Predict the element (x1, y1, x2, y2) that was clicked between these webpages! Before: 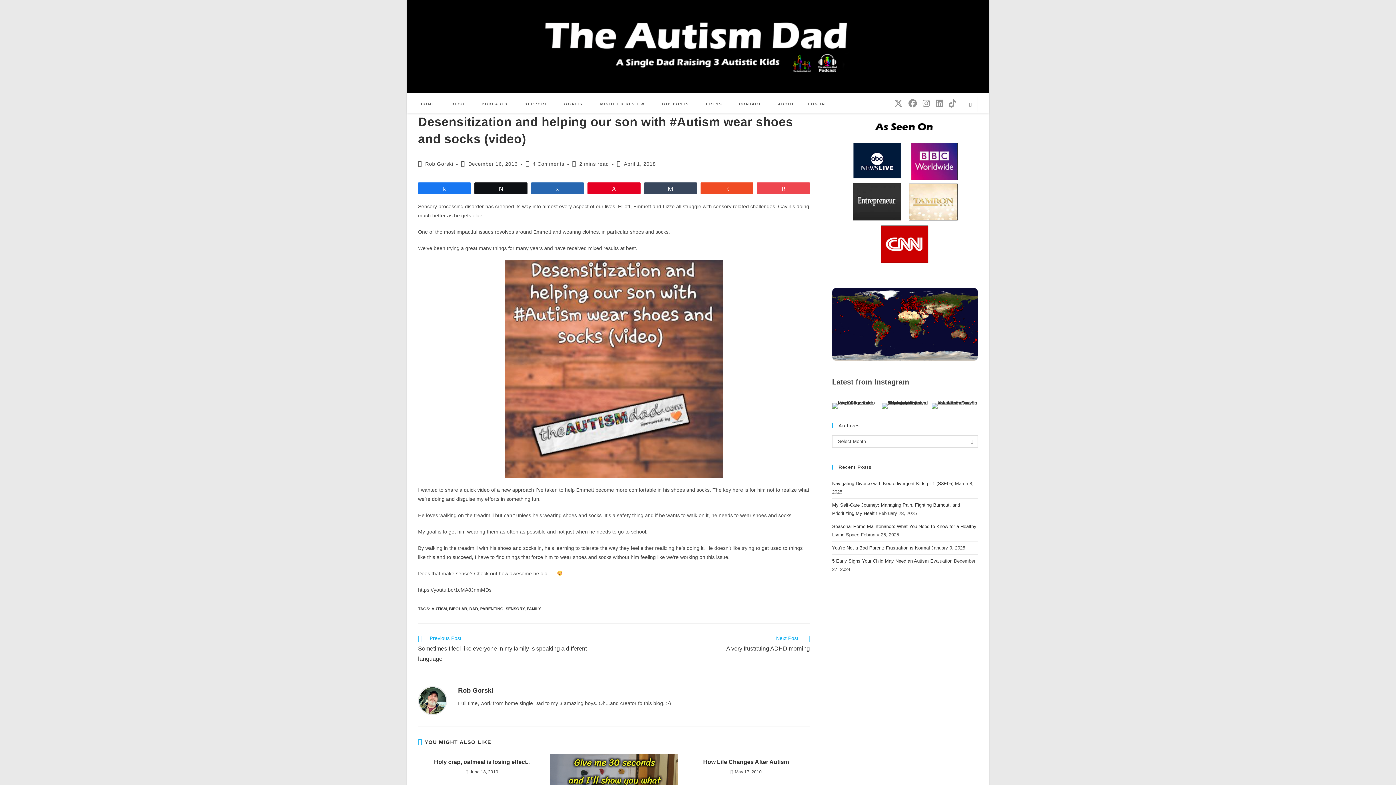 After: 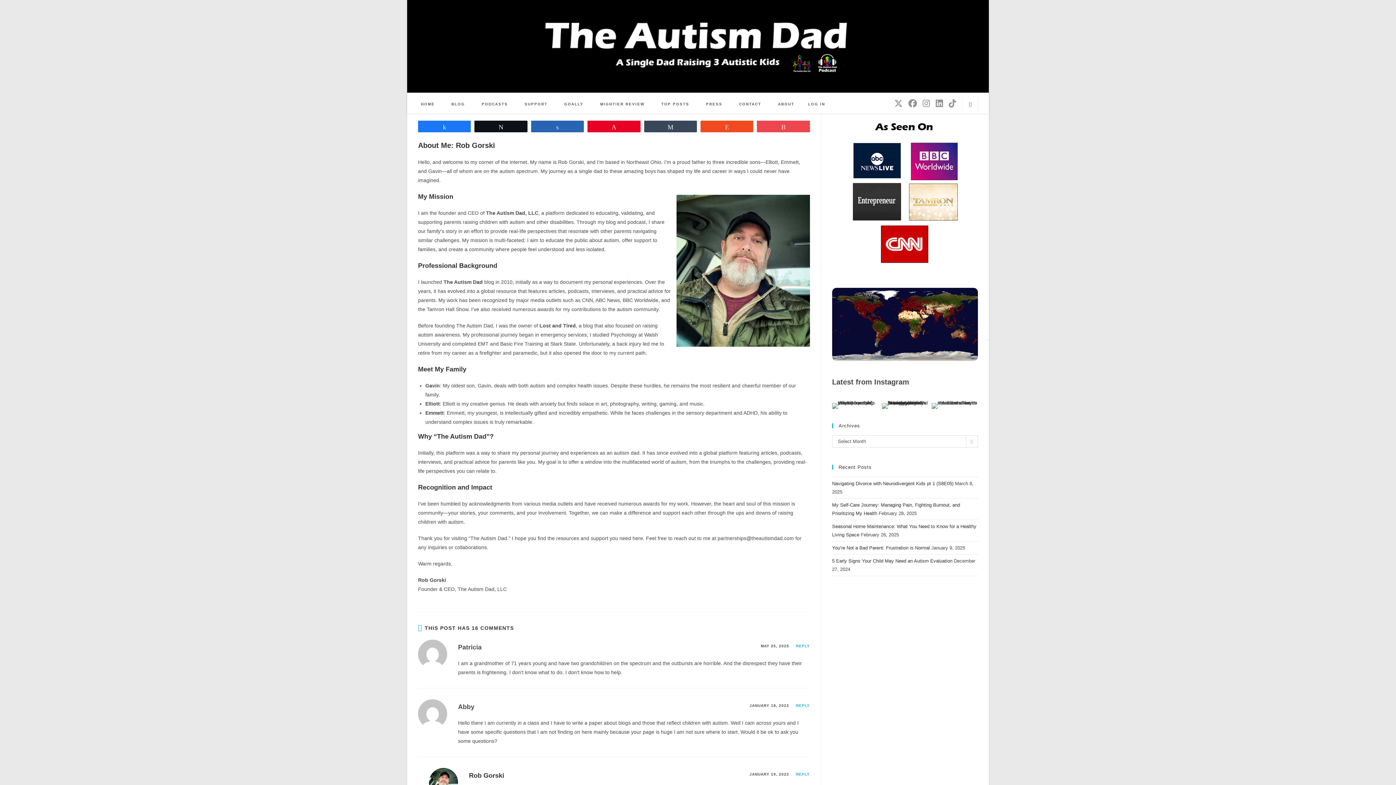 Action: label: ABOUT bbox: (769, 97, 802, 111)